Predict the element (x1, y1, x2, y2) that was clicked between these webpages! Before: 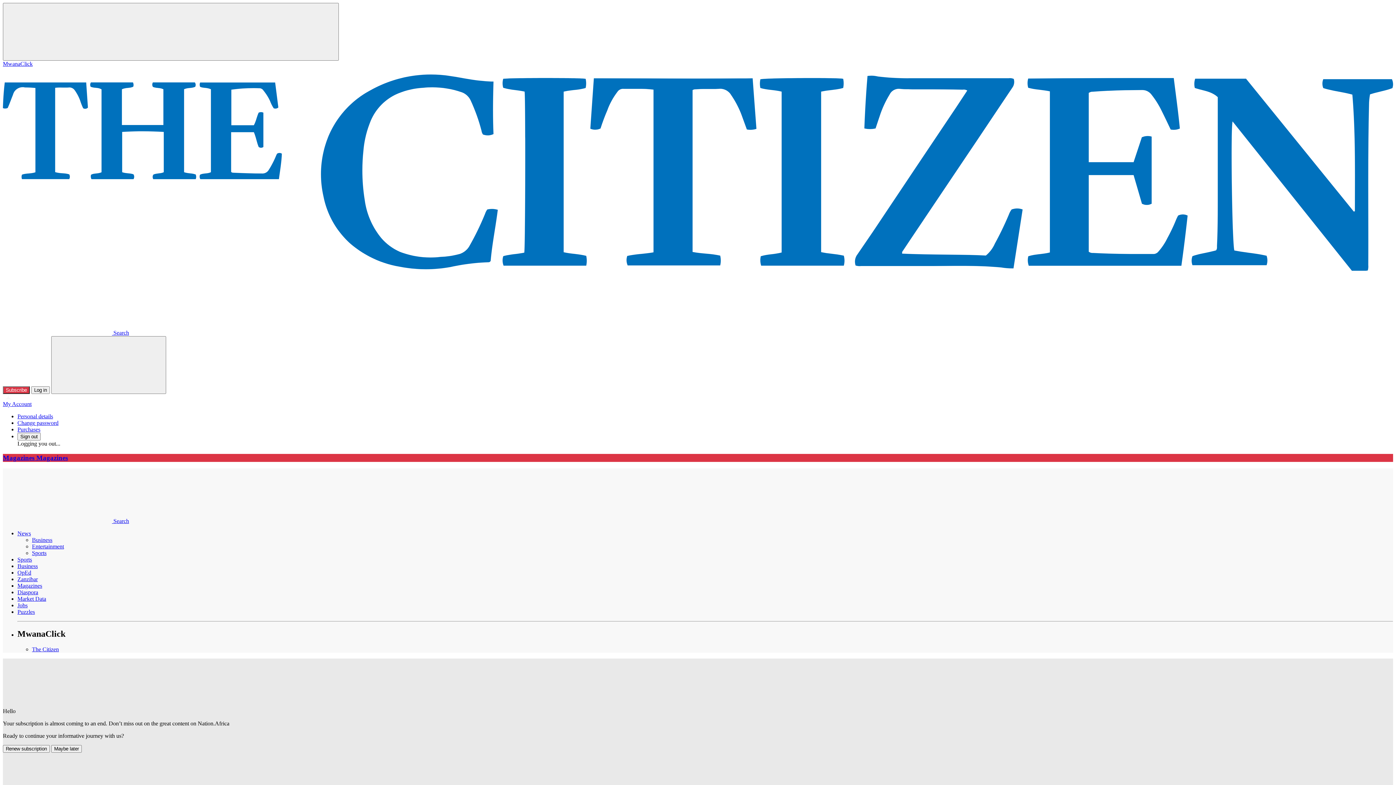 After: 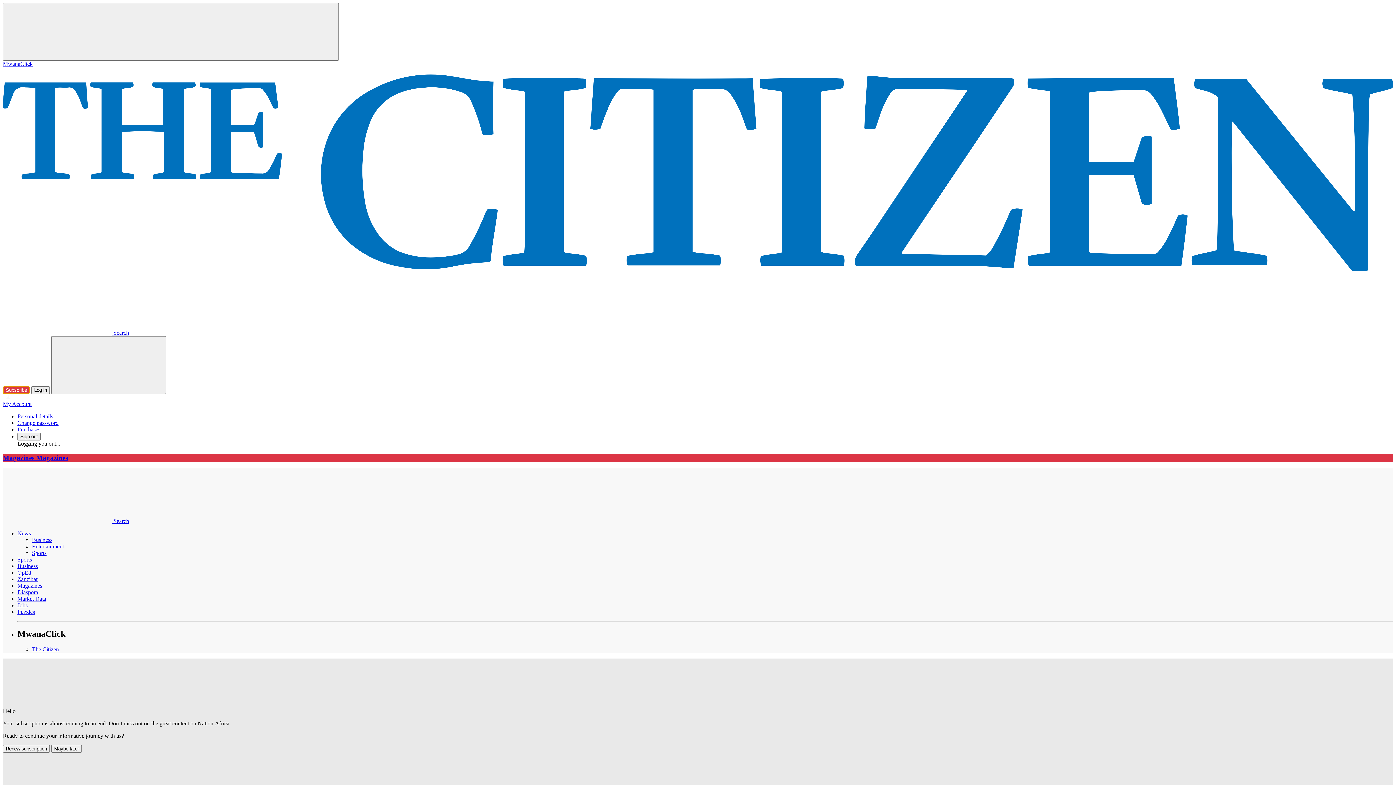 Action: label: Subscribe bbox: (2, 386, 29, 394)